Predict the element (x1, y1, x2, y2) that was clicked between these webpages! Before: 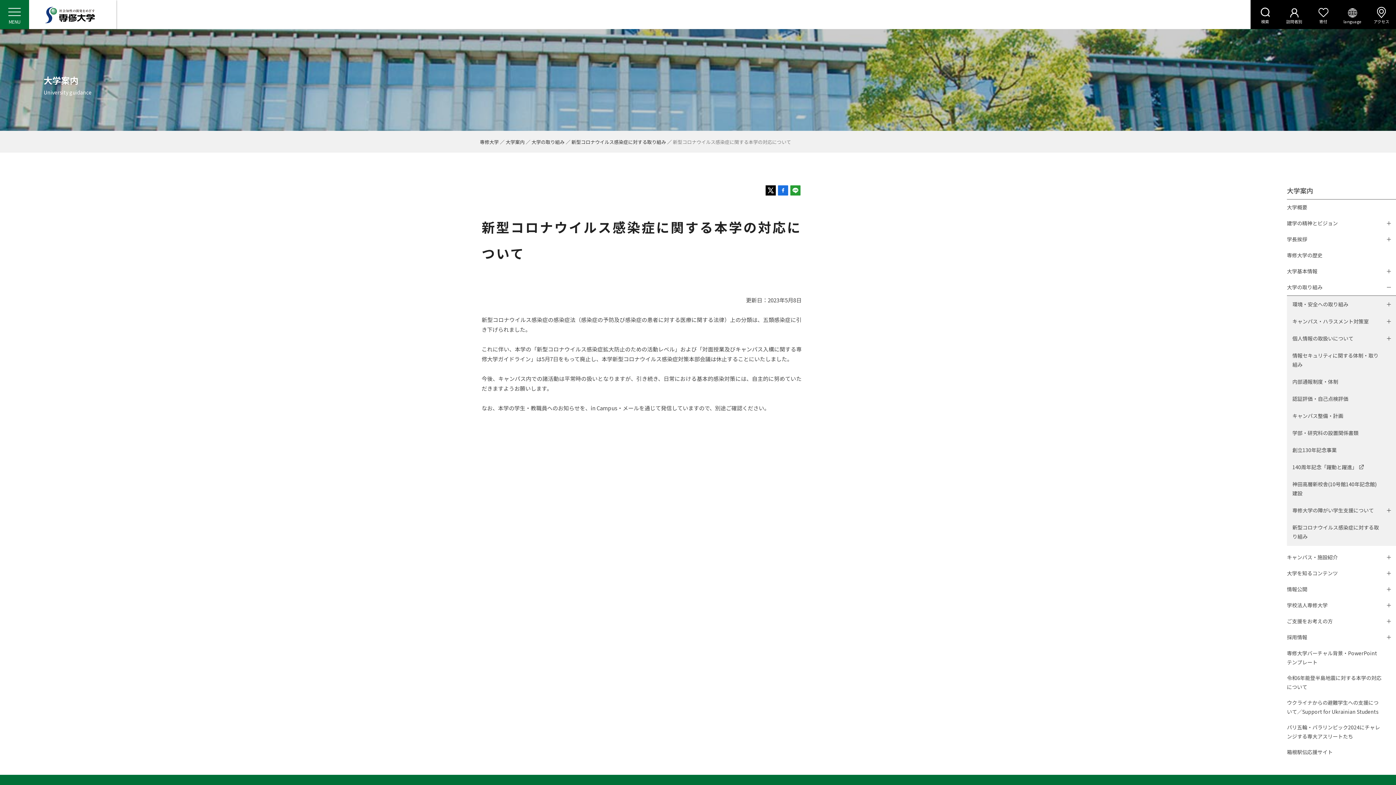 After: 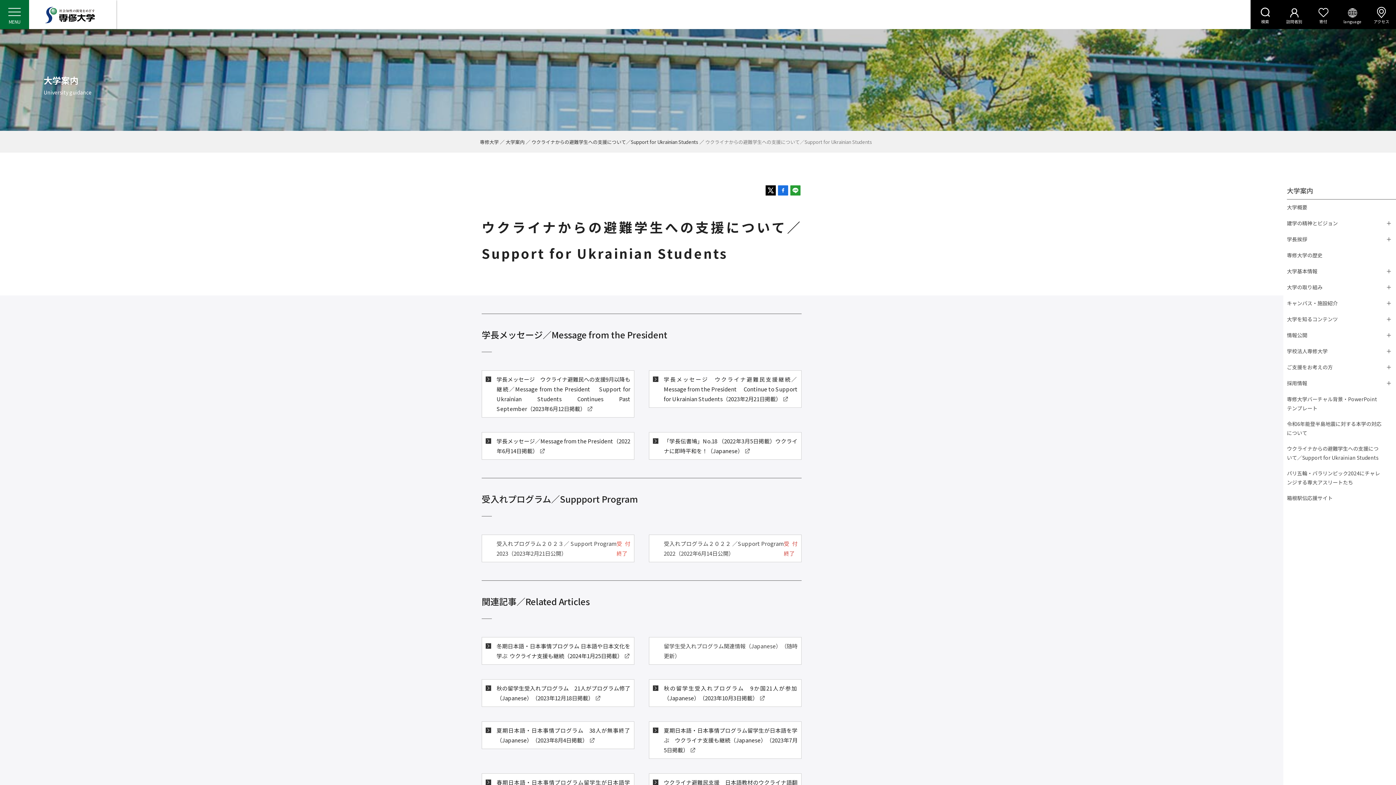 Action: bbox: (1287, 695, 1381, 720) label: ウクライナからの避難学生への支援について／Support for Ukrainian Students